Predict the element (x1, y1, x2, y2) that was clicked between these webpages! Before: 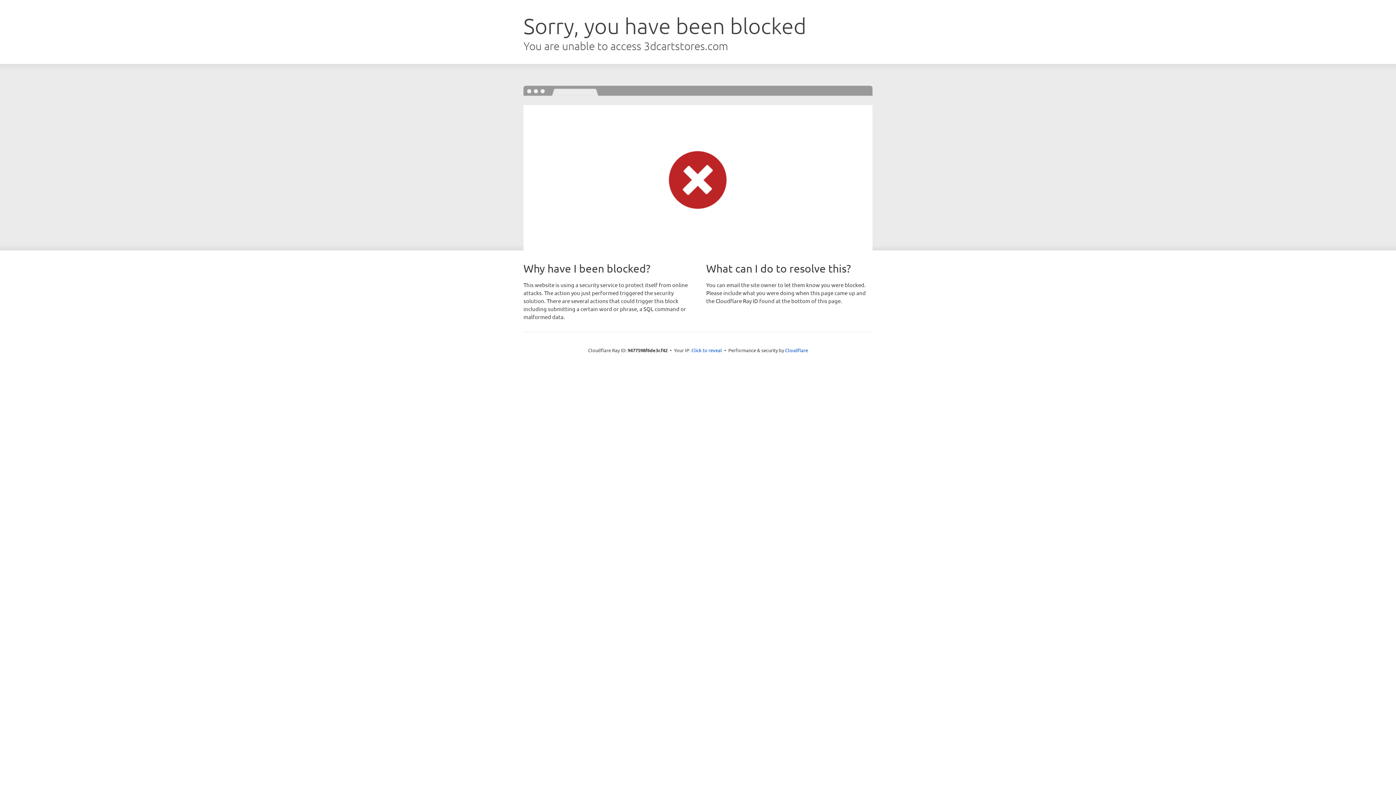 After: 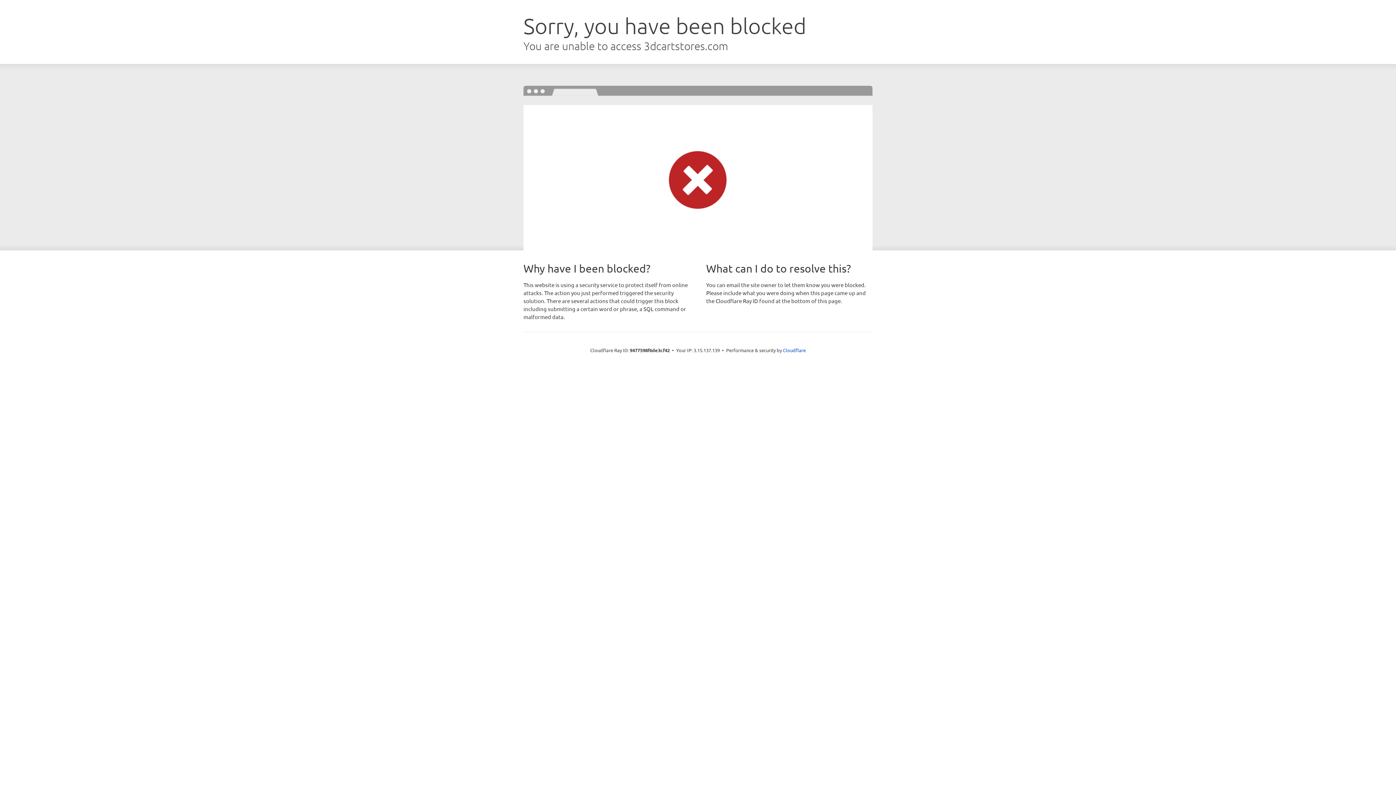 Action: label: Click to reveal bbox: (691, 346, 722, 353)